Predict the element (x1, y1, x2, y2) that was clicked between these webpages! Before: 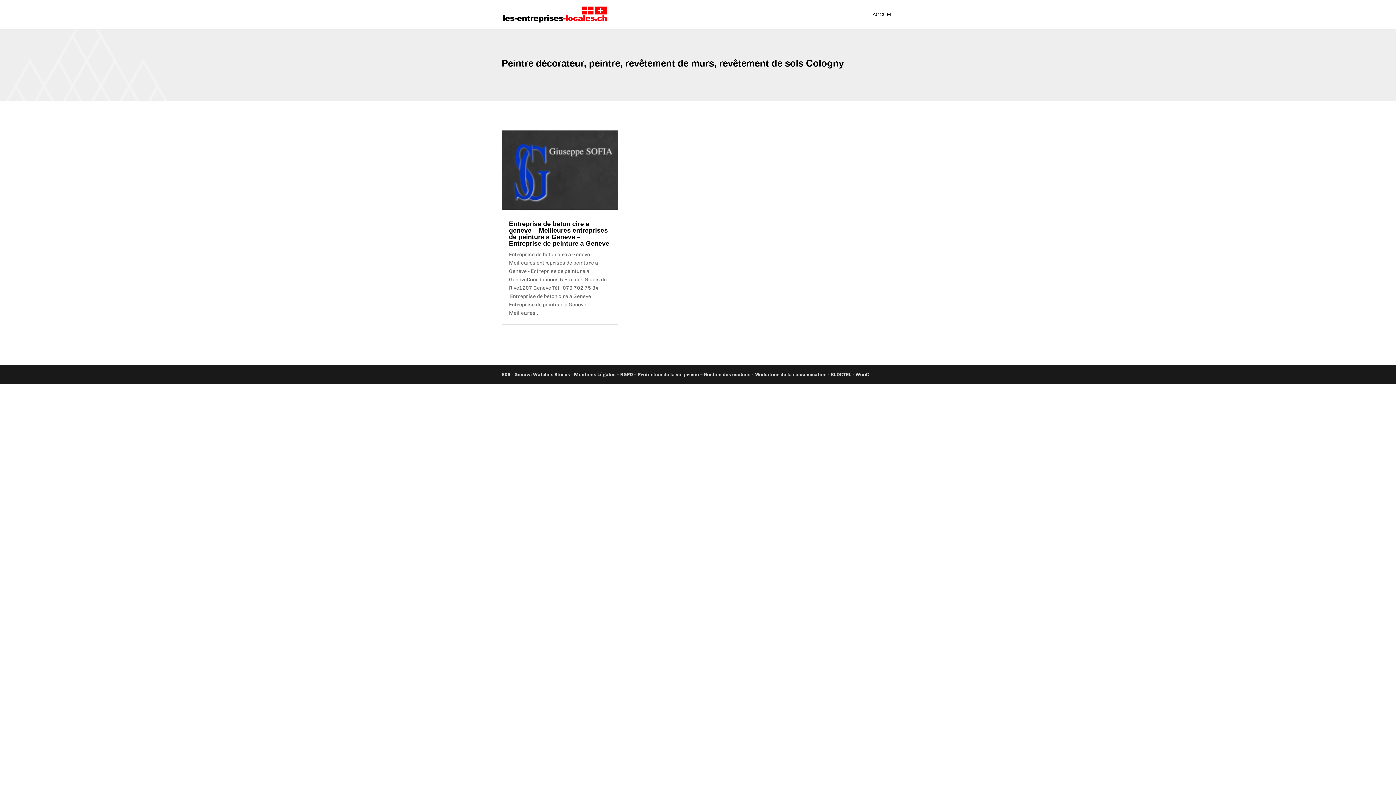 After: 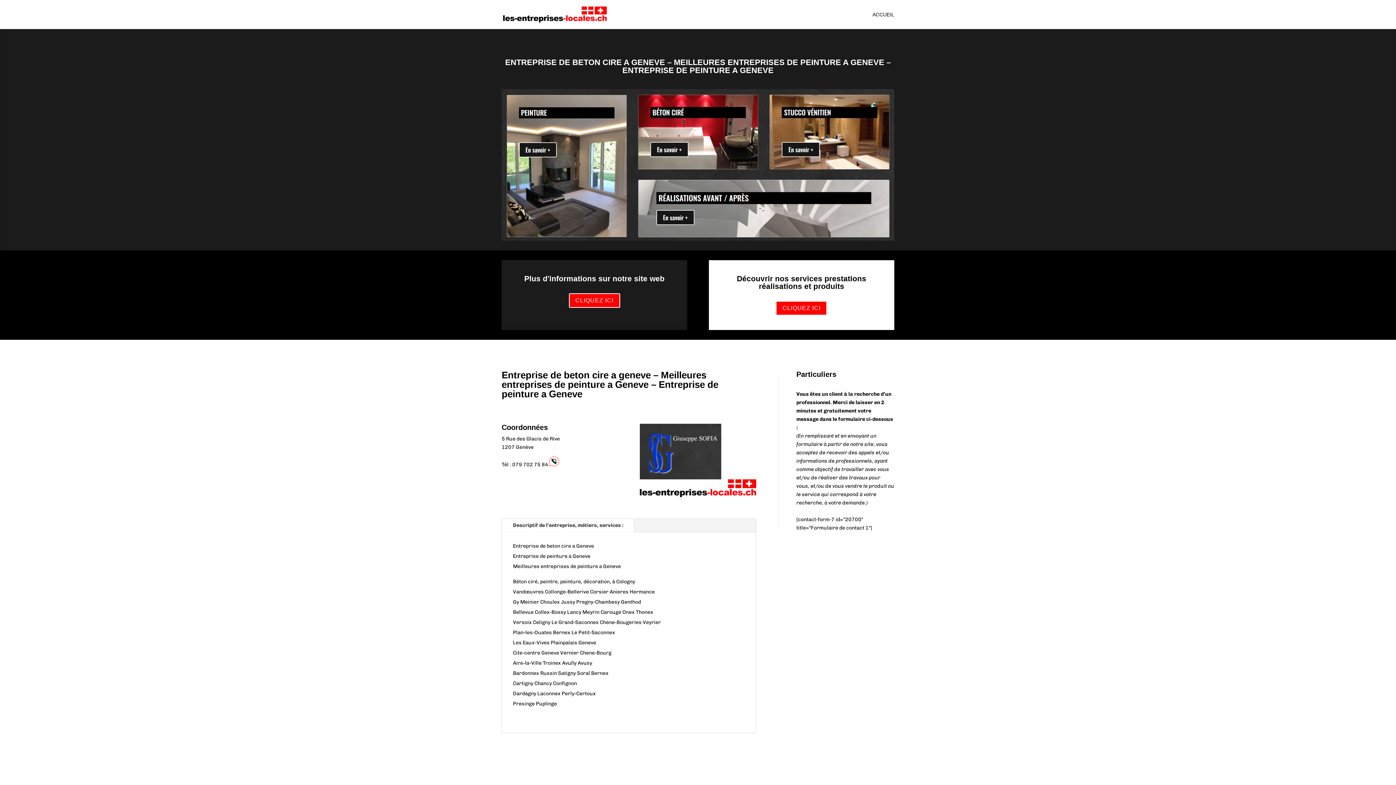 Action: bbox: (509, 220, 609, 247) label: Entreprise de beton cire a geneve – Meilleures entreprises de peinture a Geneve – Entreprise de peinture a Geneve